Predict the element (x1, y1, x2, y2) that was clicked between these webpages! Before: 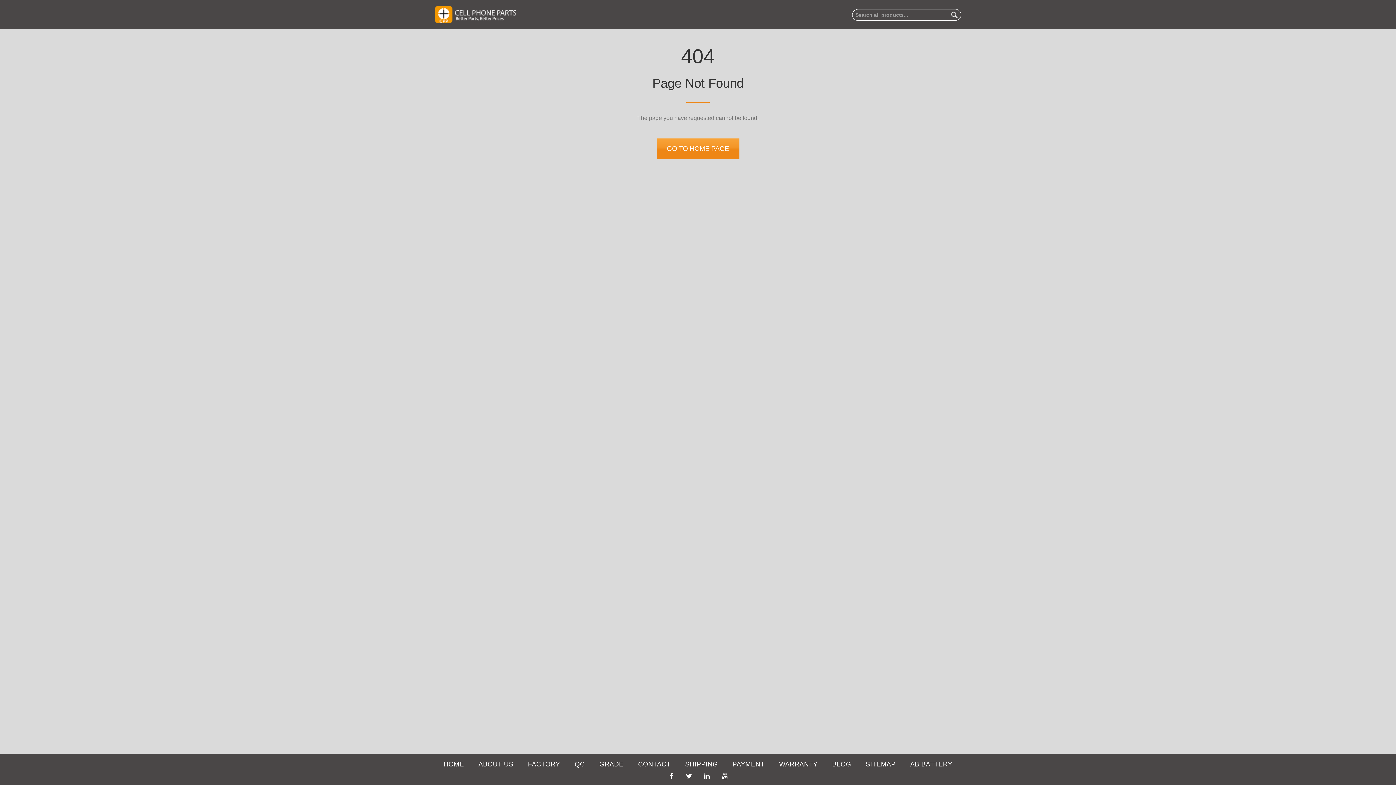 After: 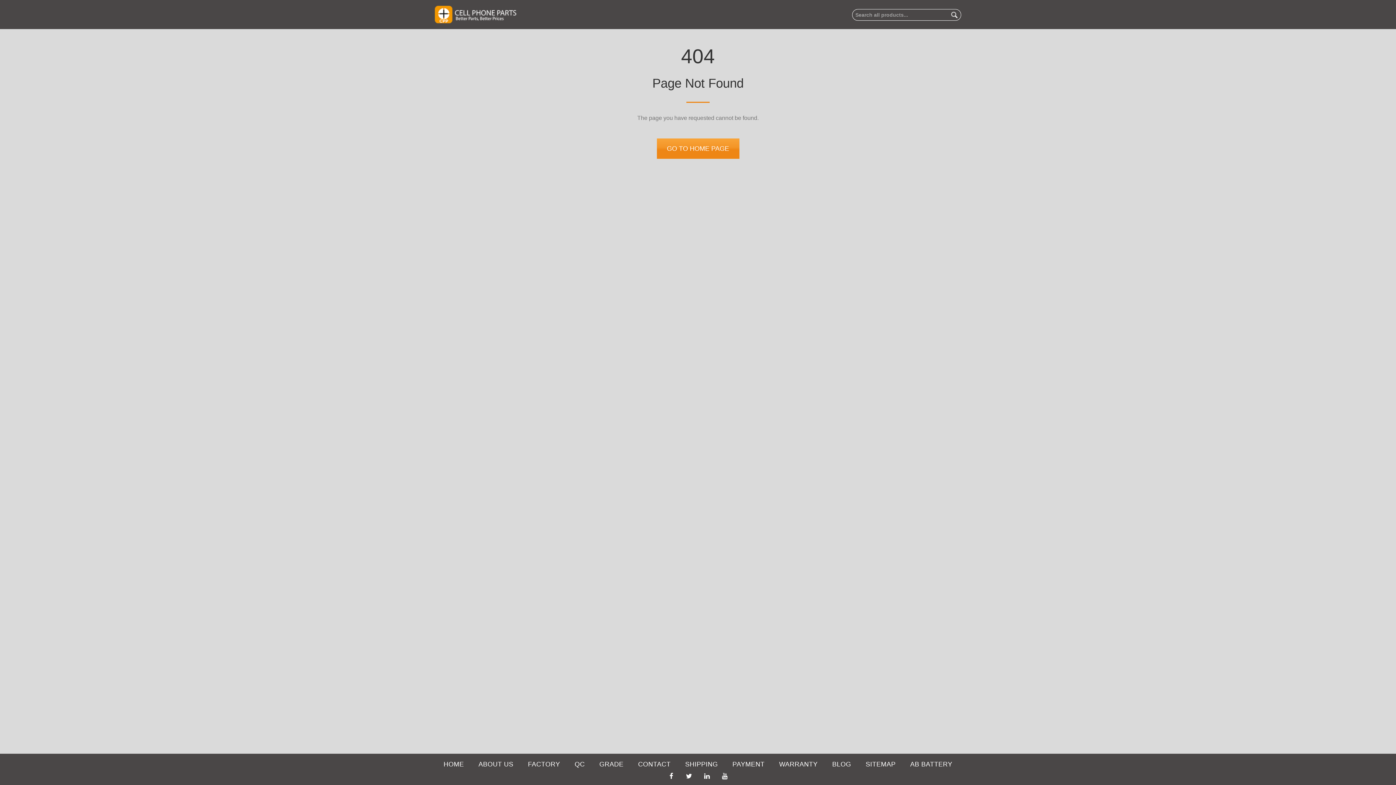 Action: bbox: (574, 760, 585, 769) label: QC